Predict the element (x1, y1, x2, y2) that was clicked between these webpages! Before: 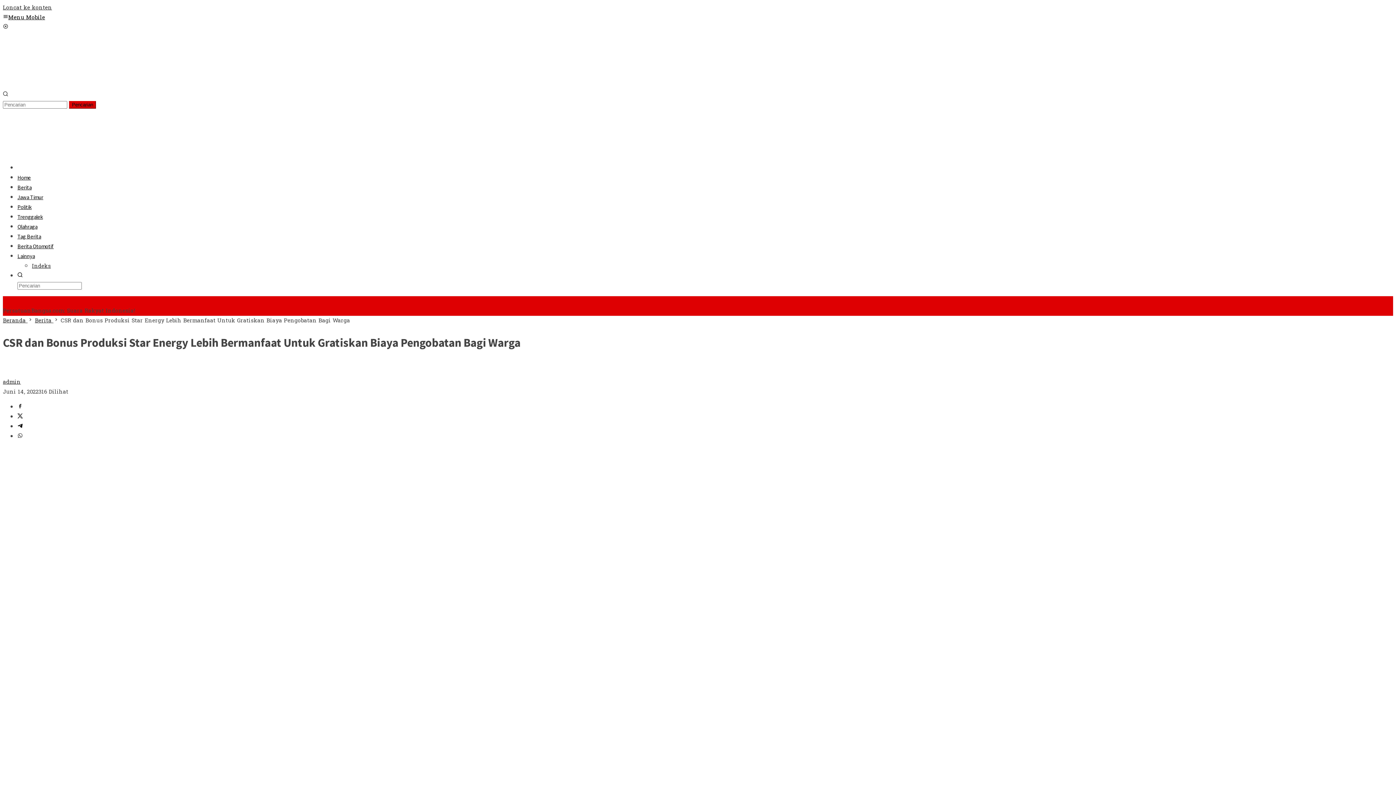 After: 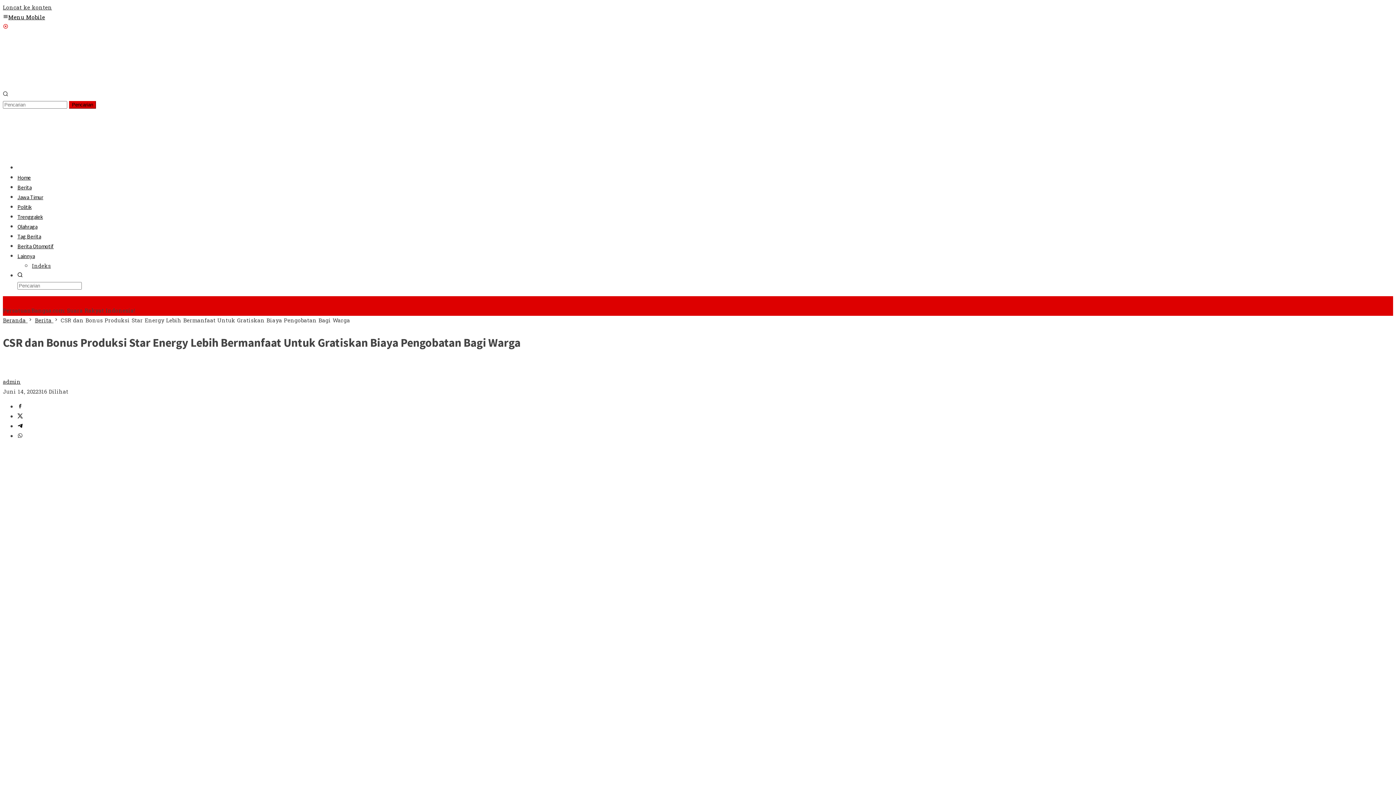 Action: bbox: (2, 22, 8, 32)